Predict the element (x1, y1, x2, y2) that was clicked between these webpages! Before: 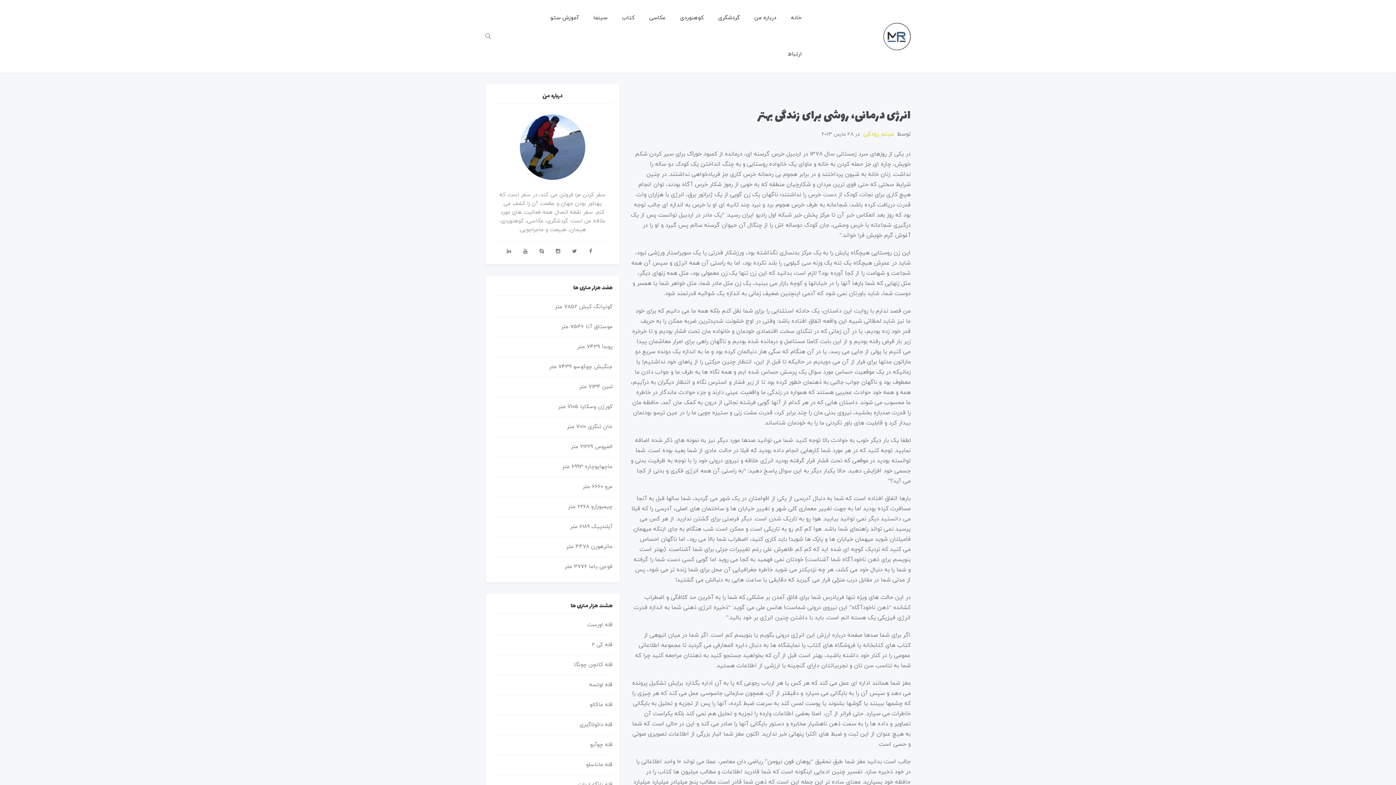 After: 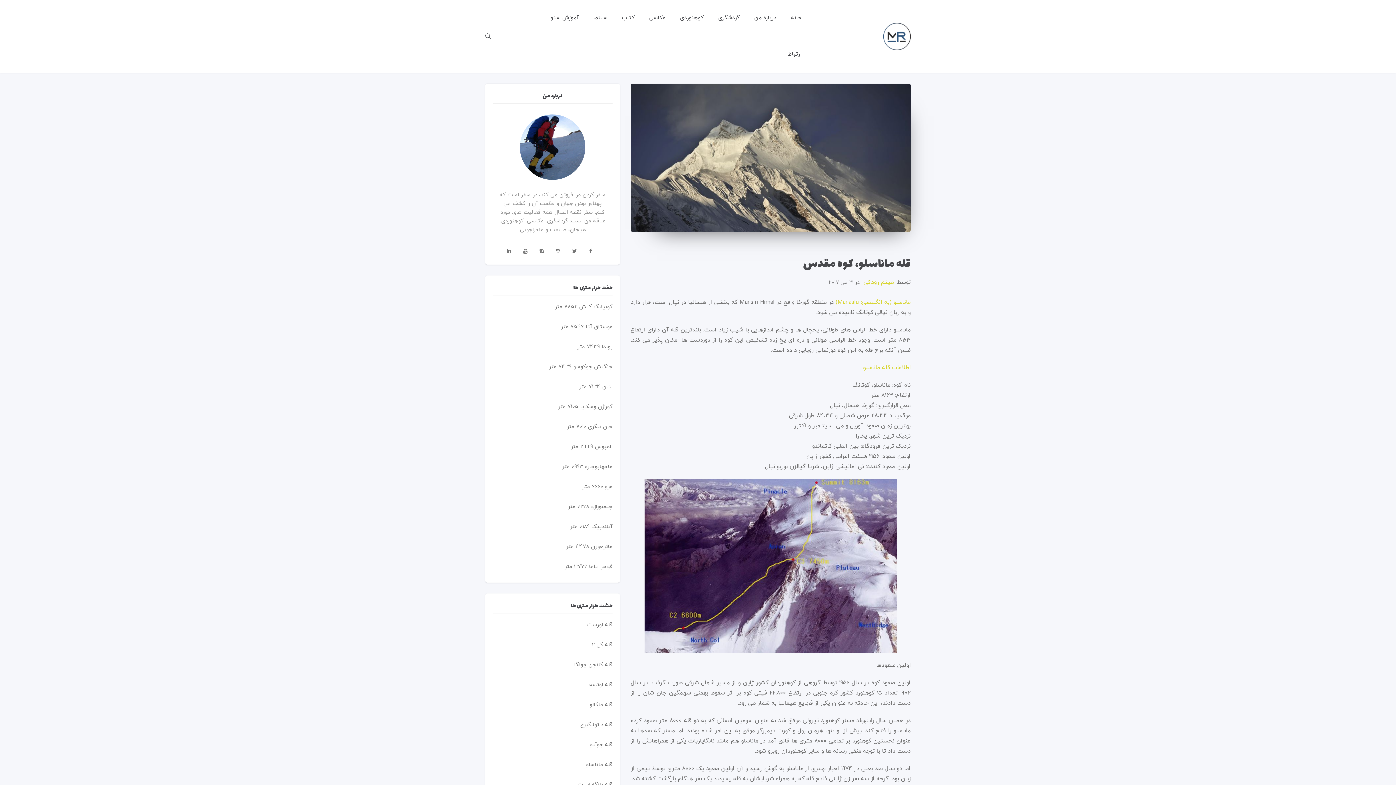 Action: bbox: (586, 761, 612, 769) label: قله ماناسلو